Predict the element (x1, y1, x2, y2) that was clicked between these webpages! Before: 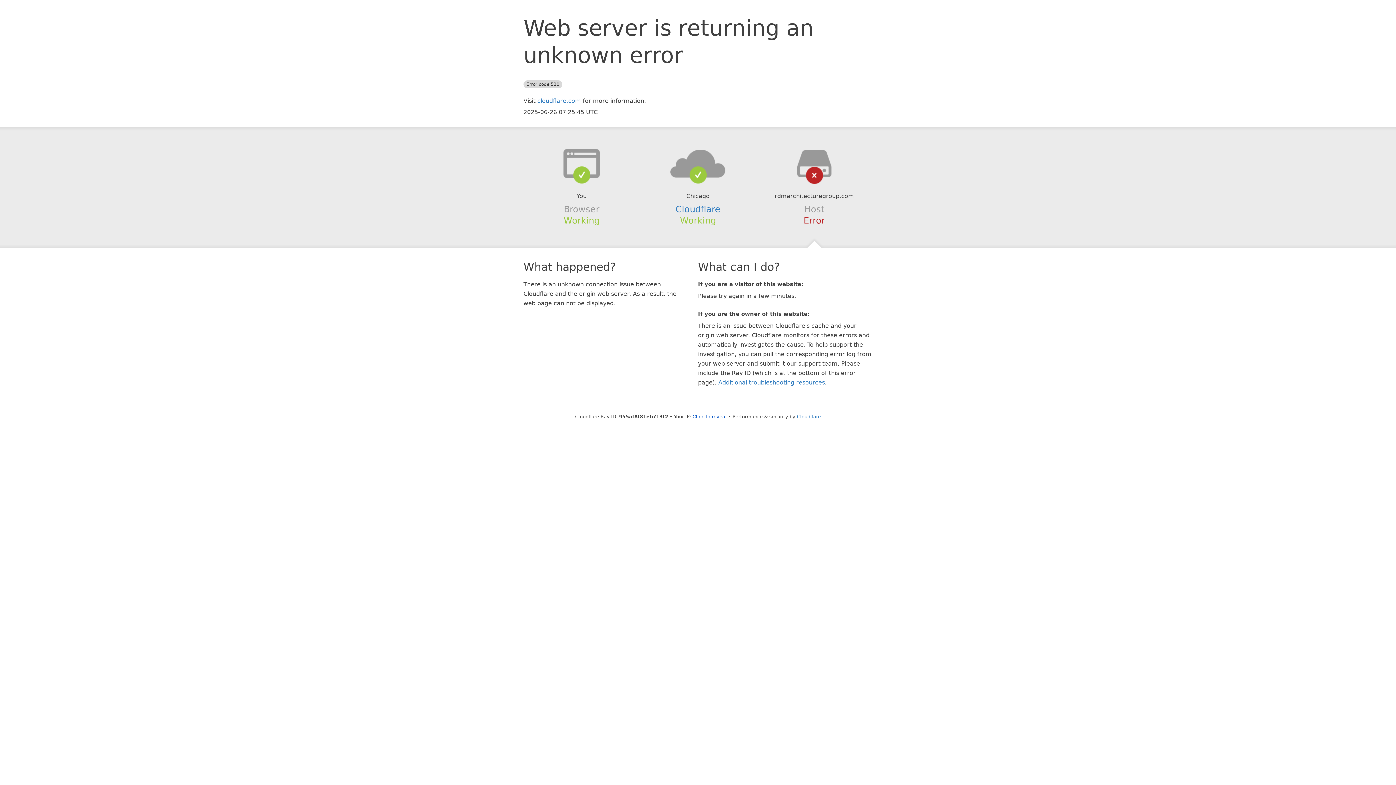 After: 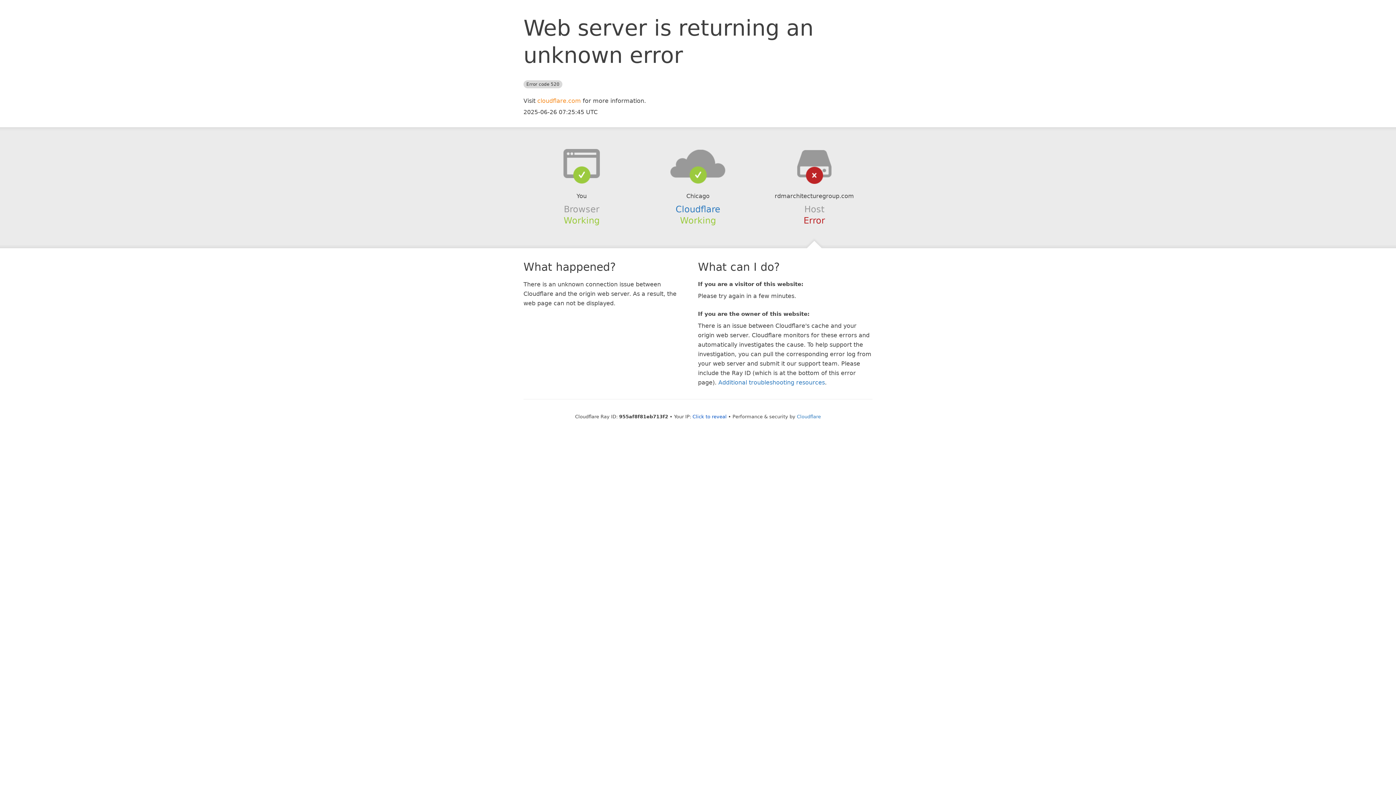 Action: label: cloudflare.com bbox: (537, 97, 581, 104)